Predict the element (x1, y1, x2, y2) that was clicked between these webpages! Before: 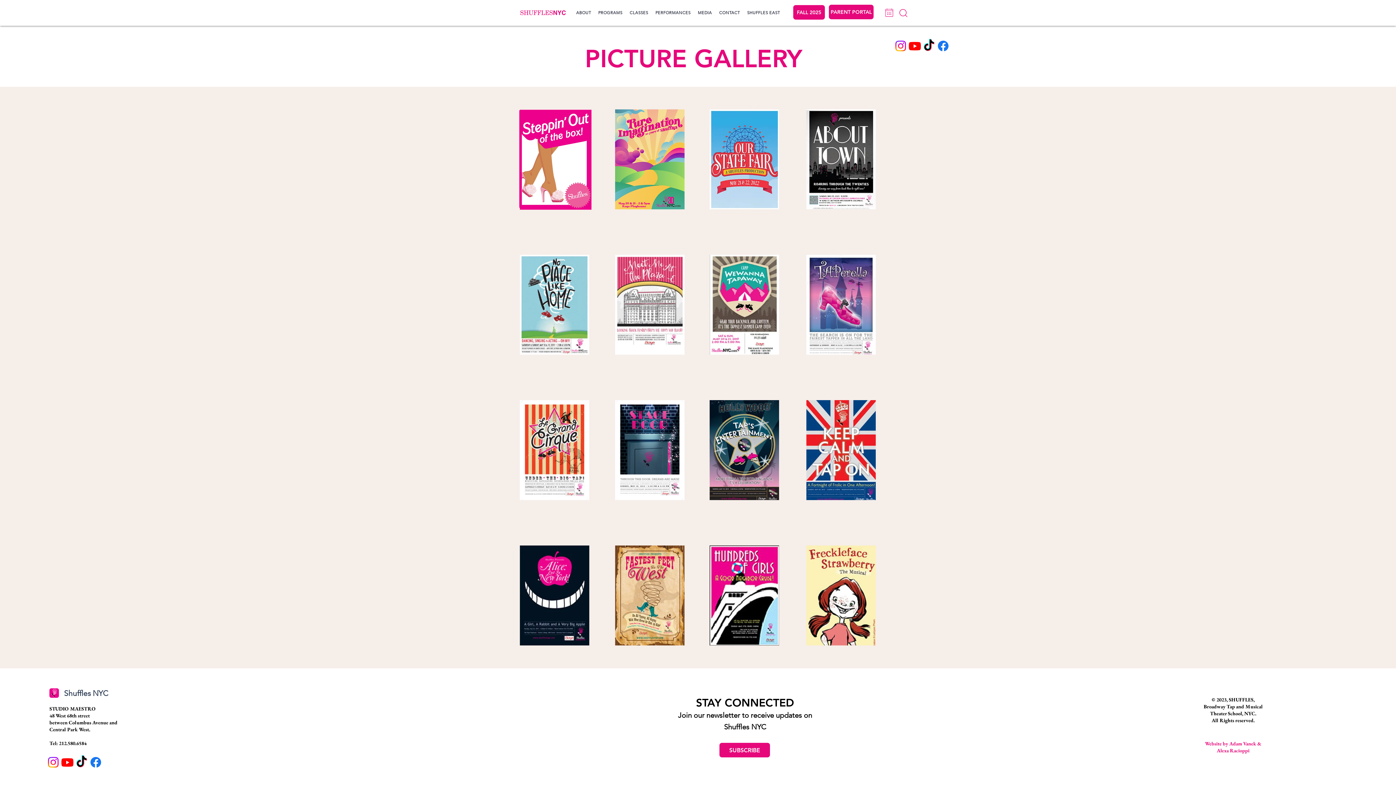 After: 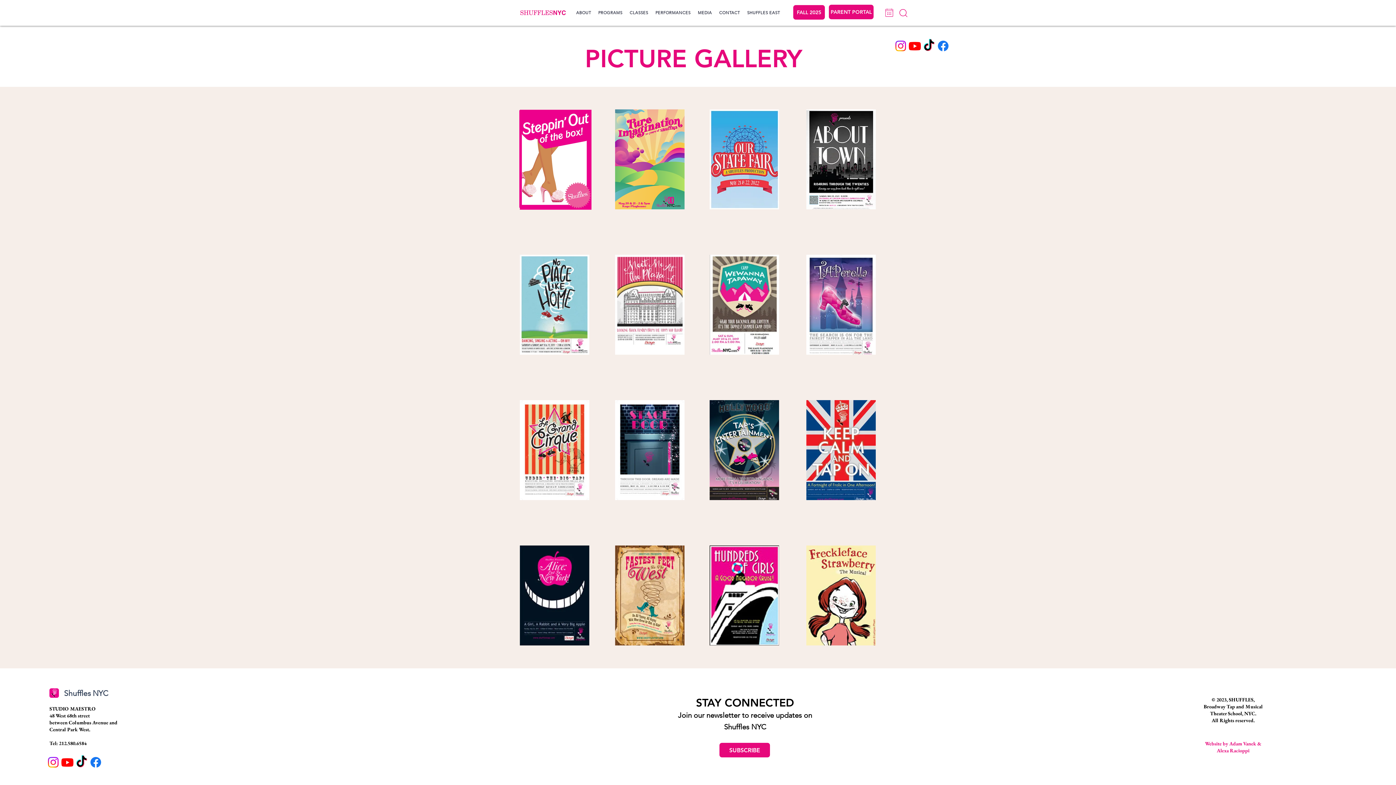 Action: bbox: (936, 38, 950, 53) label: Facebook